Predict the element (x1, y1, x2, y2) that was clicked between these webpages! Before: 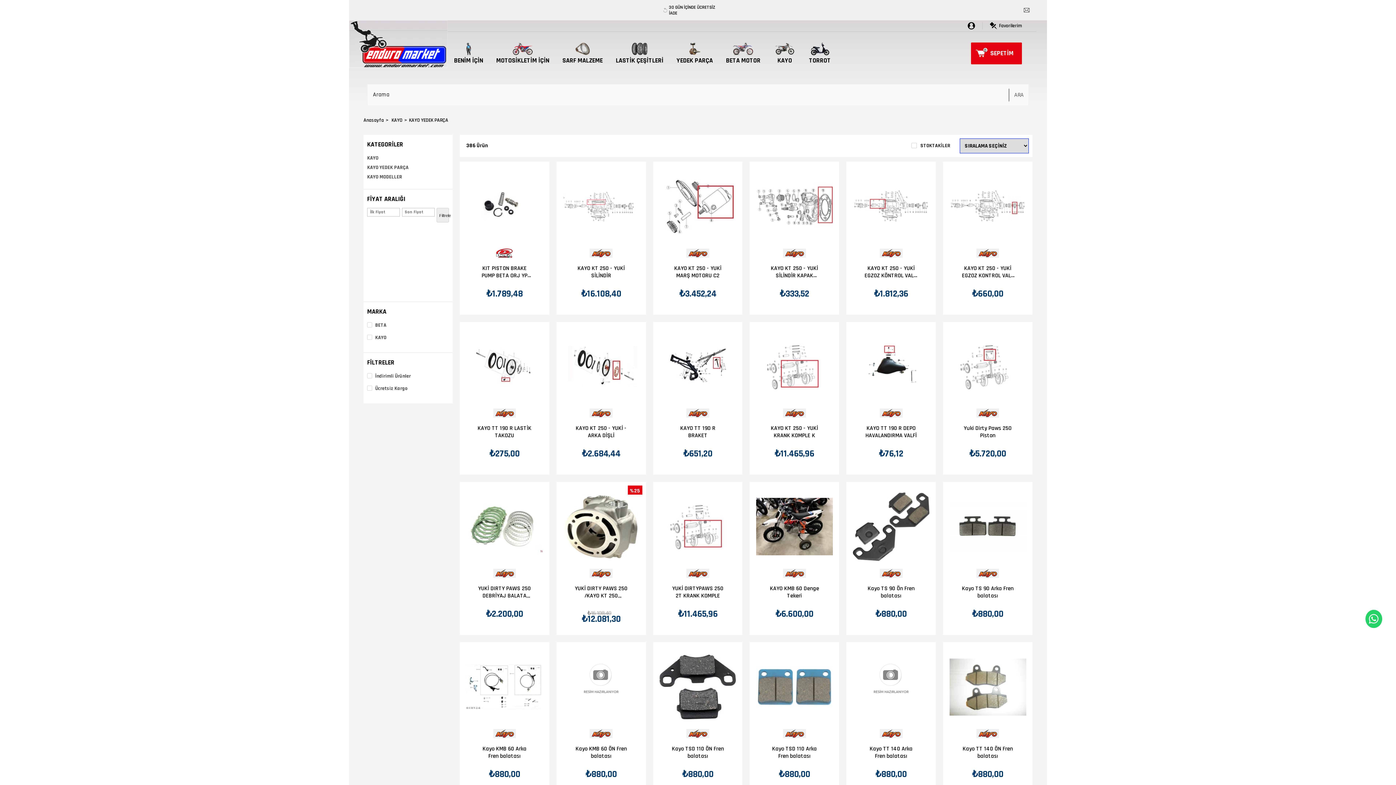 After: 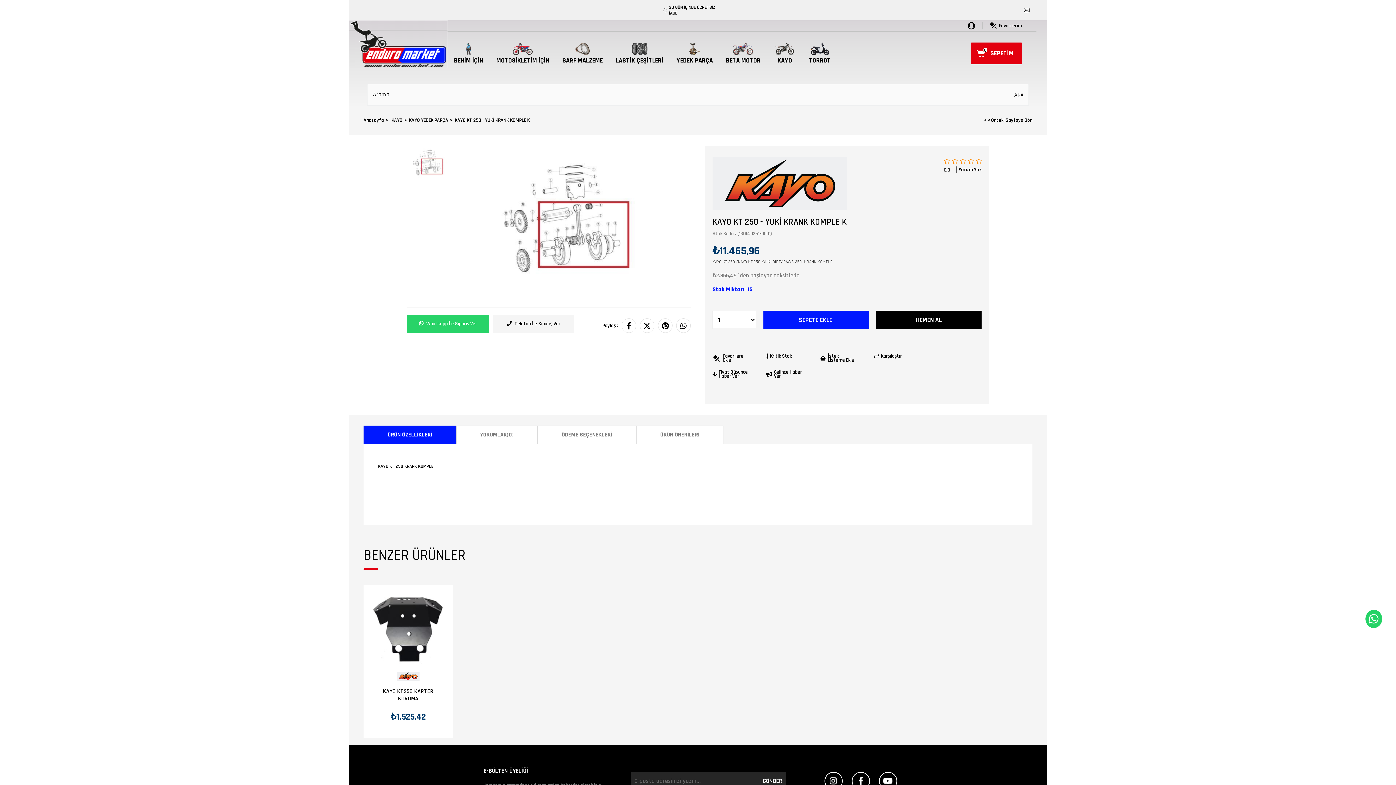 Action: bbox: (767, 425, 821, 439) label: KAYO KT 250 - YUKİ KRANK KOMPLE K